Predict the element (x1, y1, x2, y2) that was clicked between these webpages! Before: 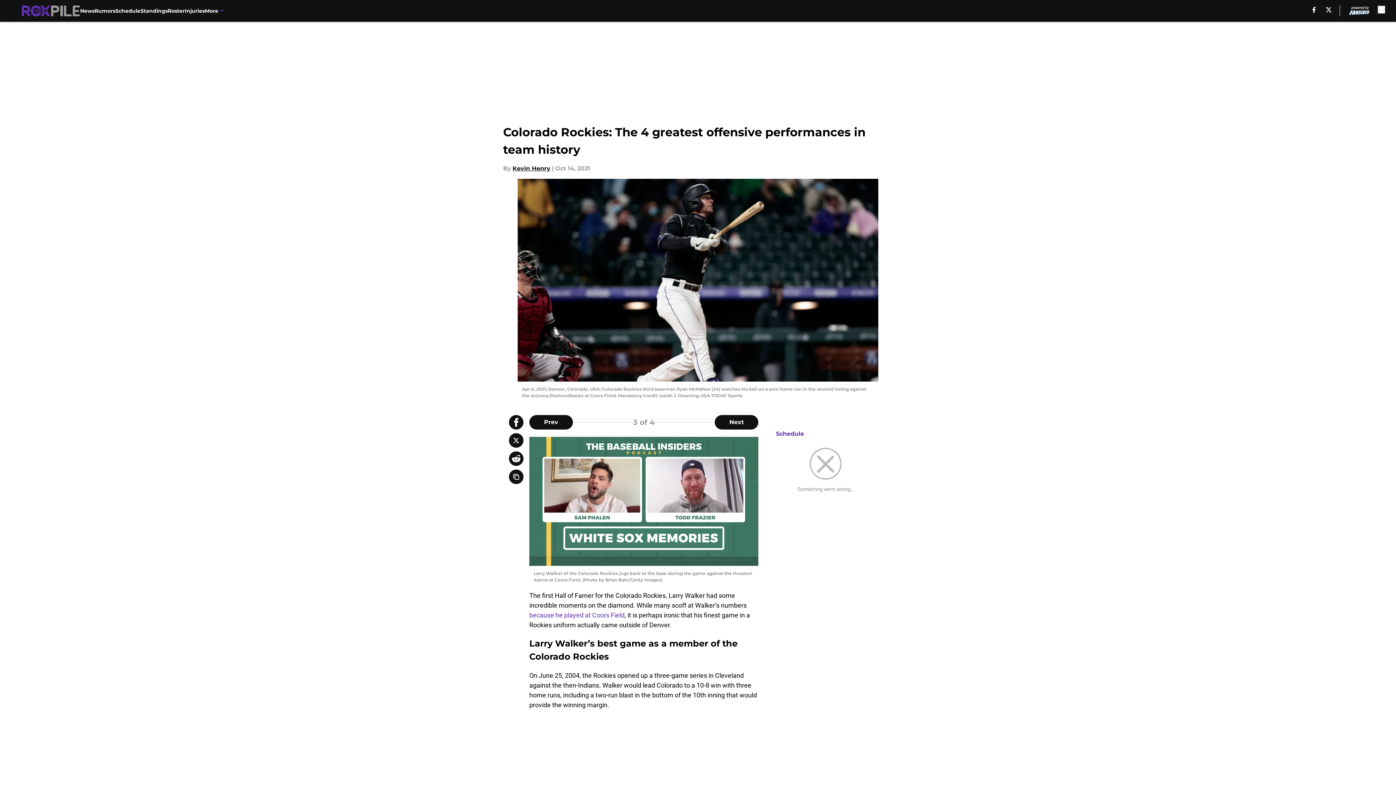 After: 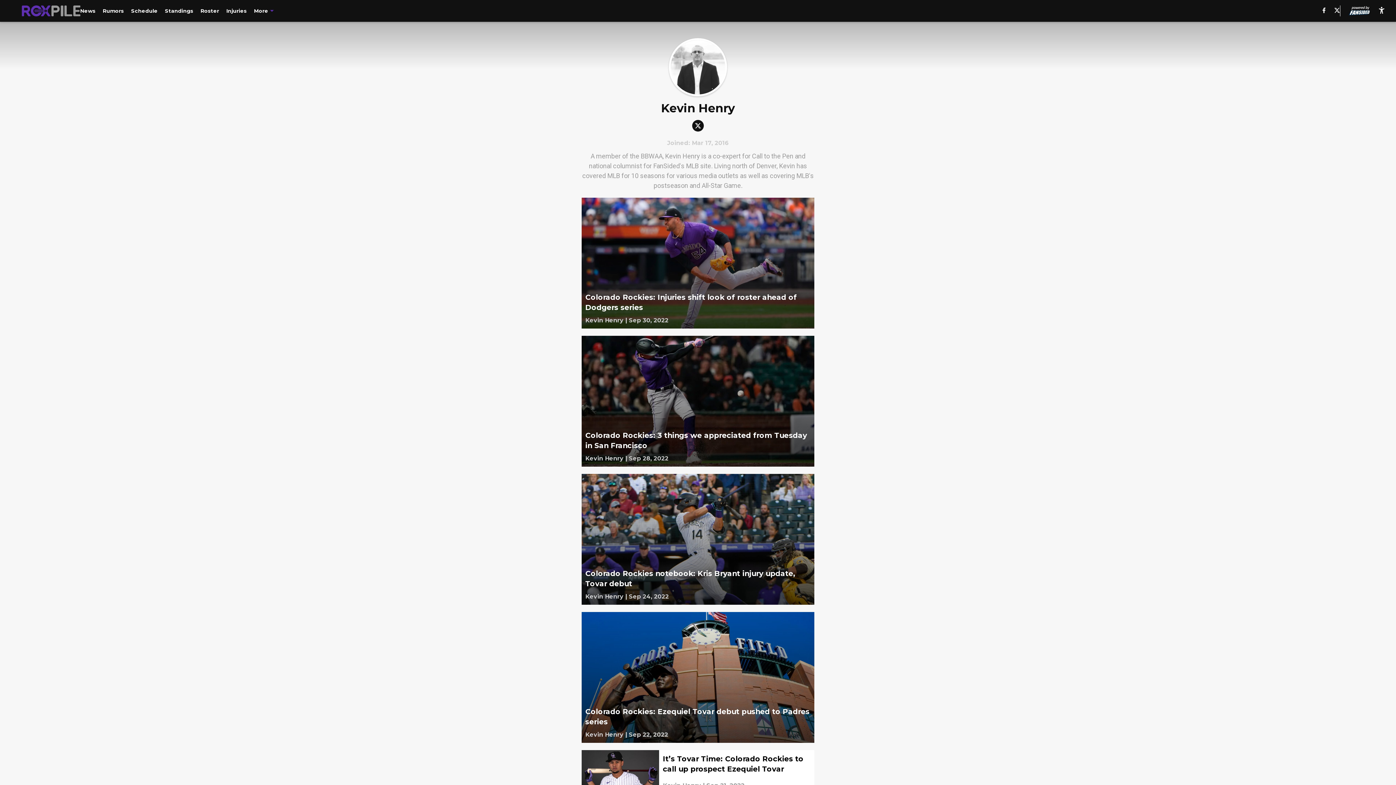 Action: bbox: (512, 164, 550, 173) label: Kevin Henry